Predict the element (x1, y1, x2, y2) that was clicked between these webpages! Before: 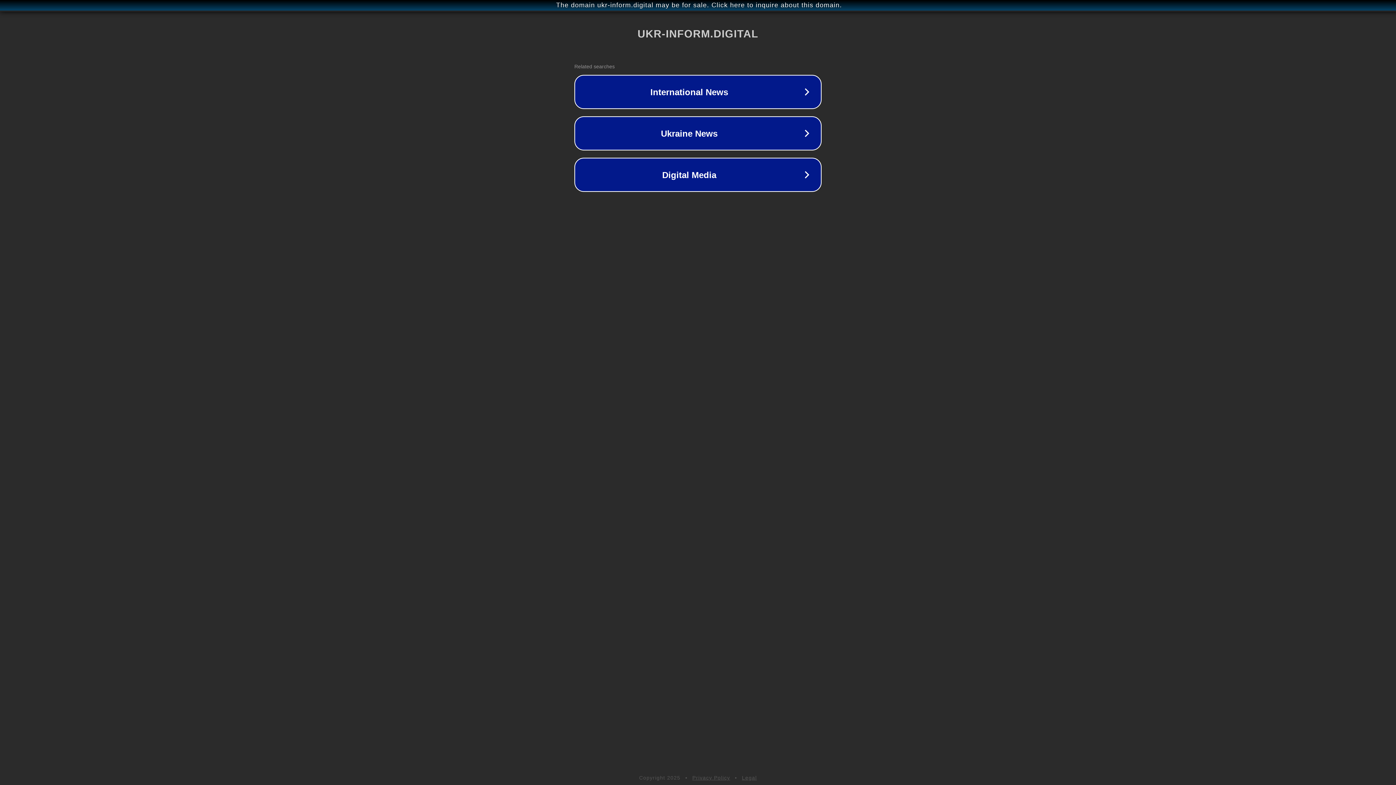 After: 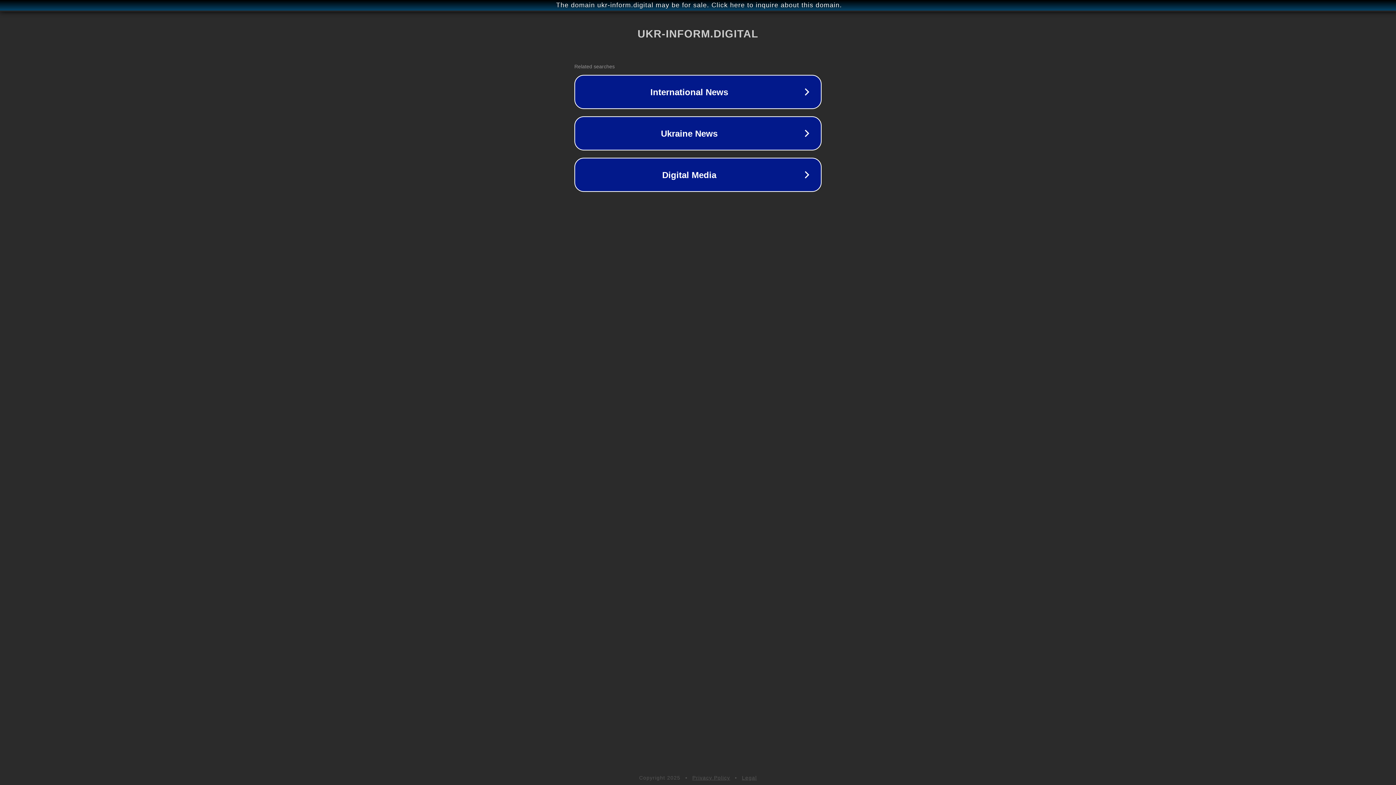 Action: label: Legal bbox: (742, 775, 757, 781)